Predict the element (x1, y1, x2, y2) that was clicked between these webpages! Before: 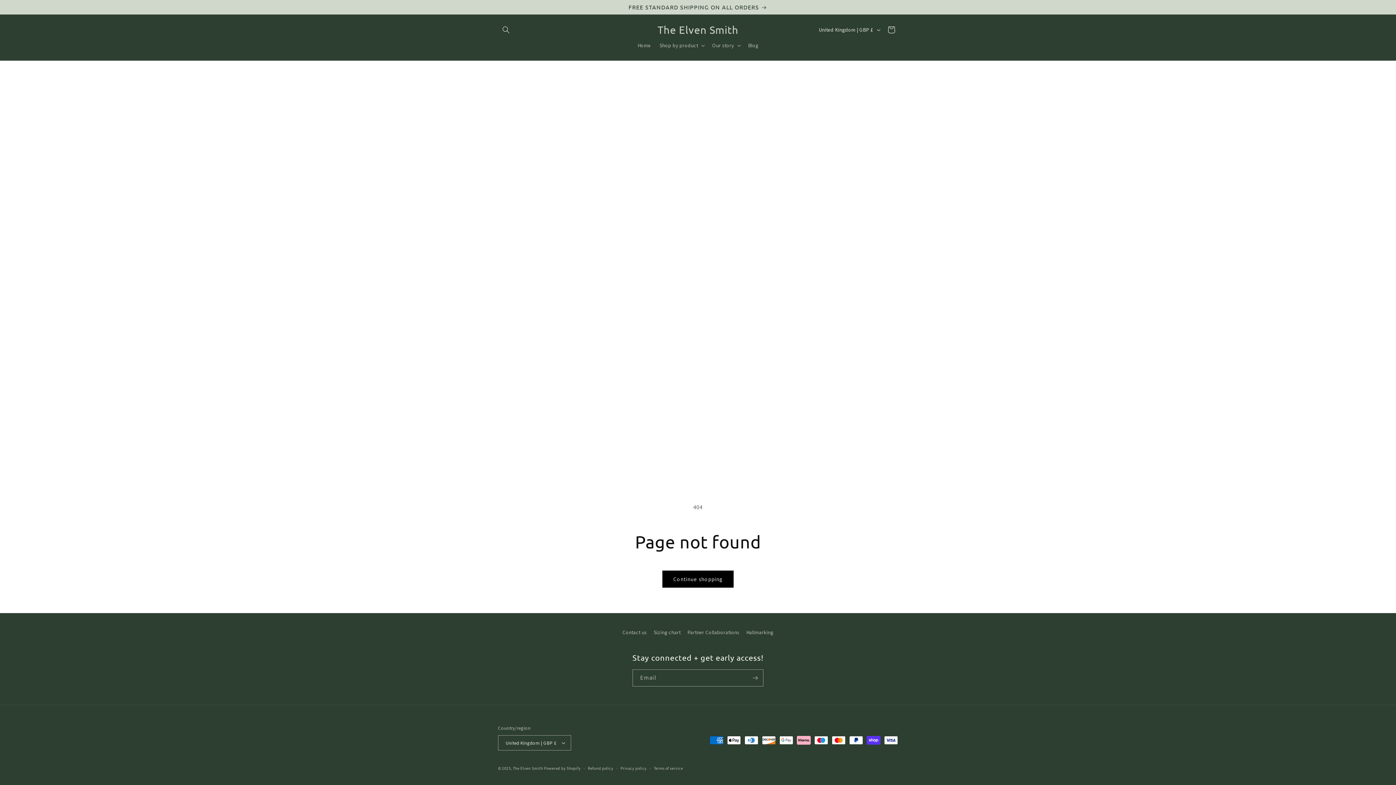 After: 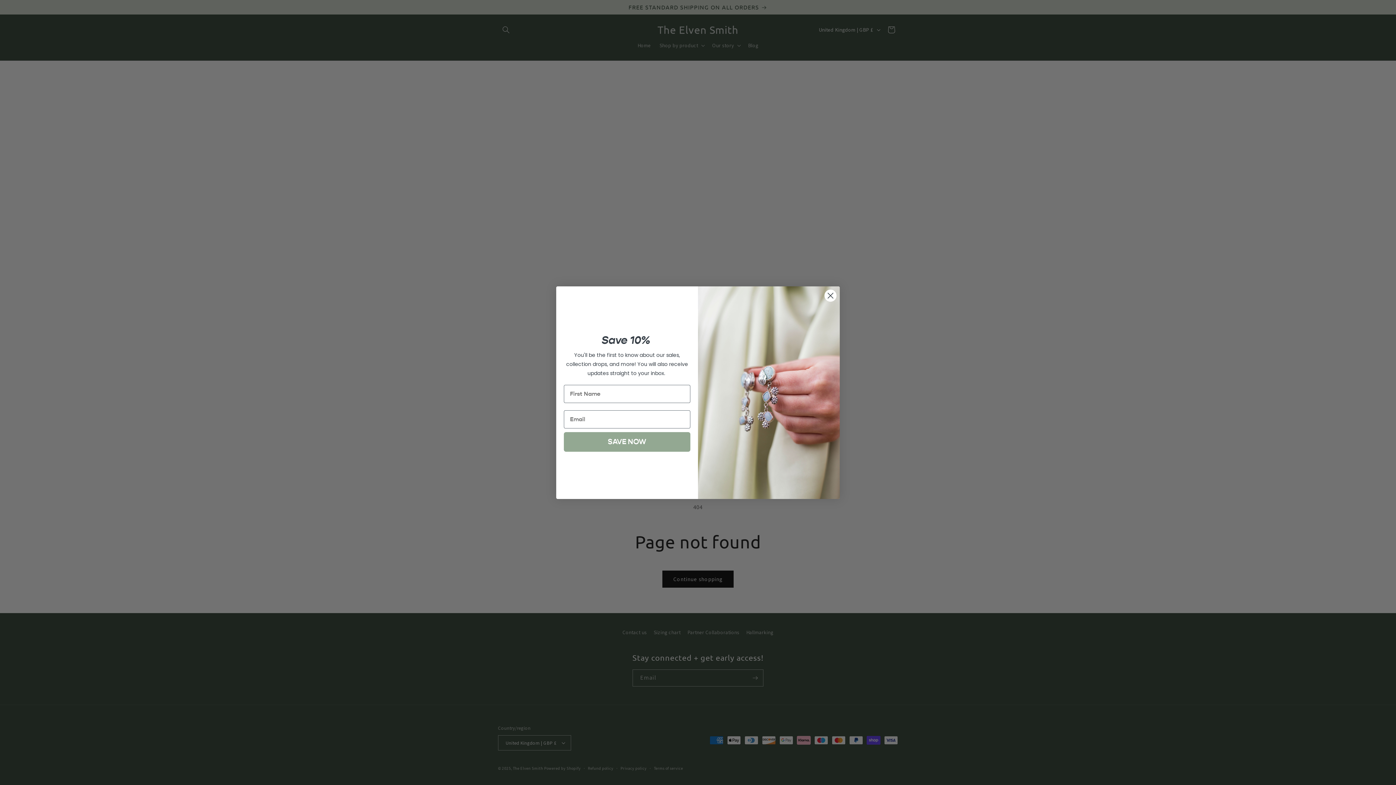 Action: bbox: (814, 22, 883, 36) label: United Kingdom | GBP £